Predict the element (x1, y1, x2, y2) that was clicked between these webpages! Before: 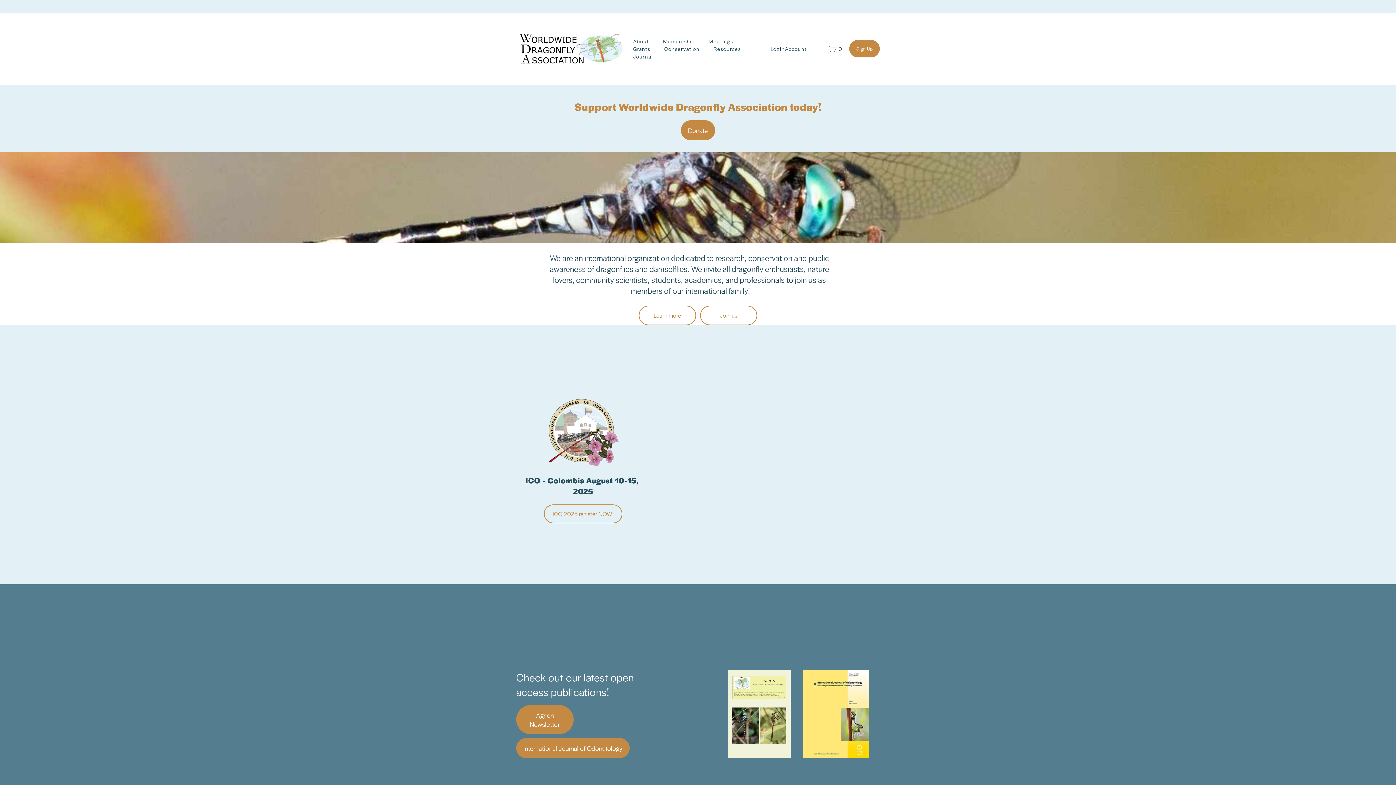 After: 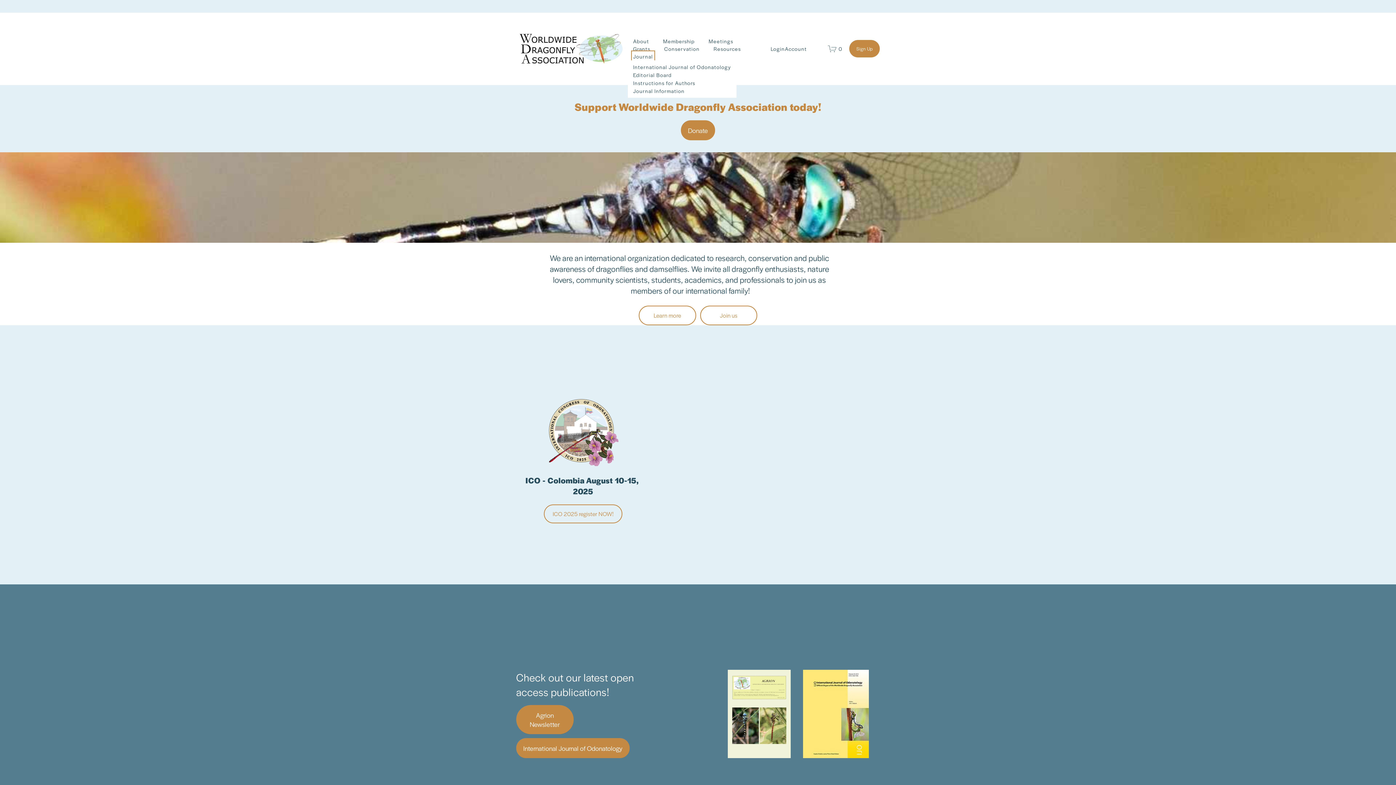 Action: label: folder dropdown bbox: (633, 52, 653, 60)